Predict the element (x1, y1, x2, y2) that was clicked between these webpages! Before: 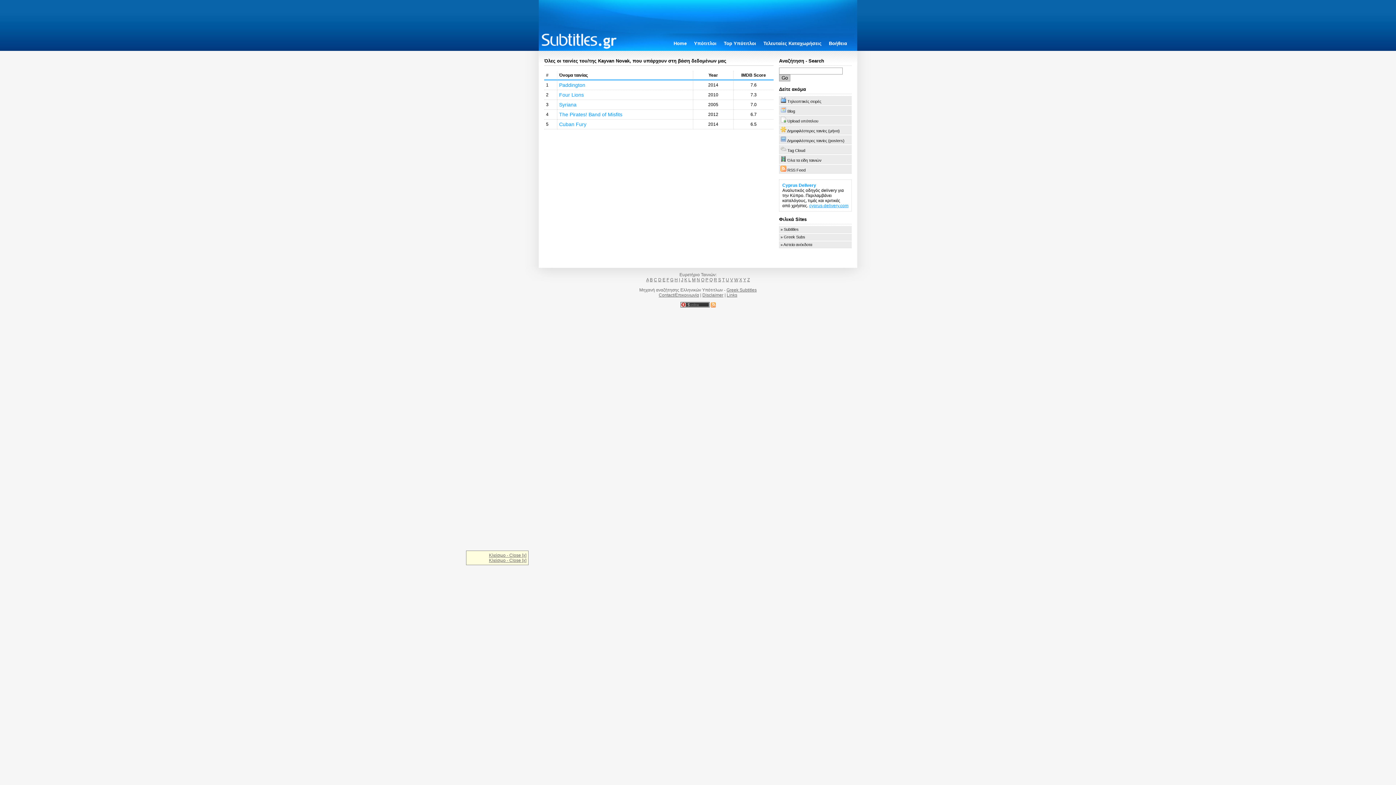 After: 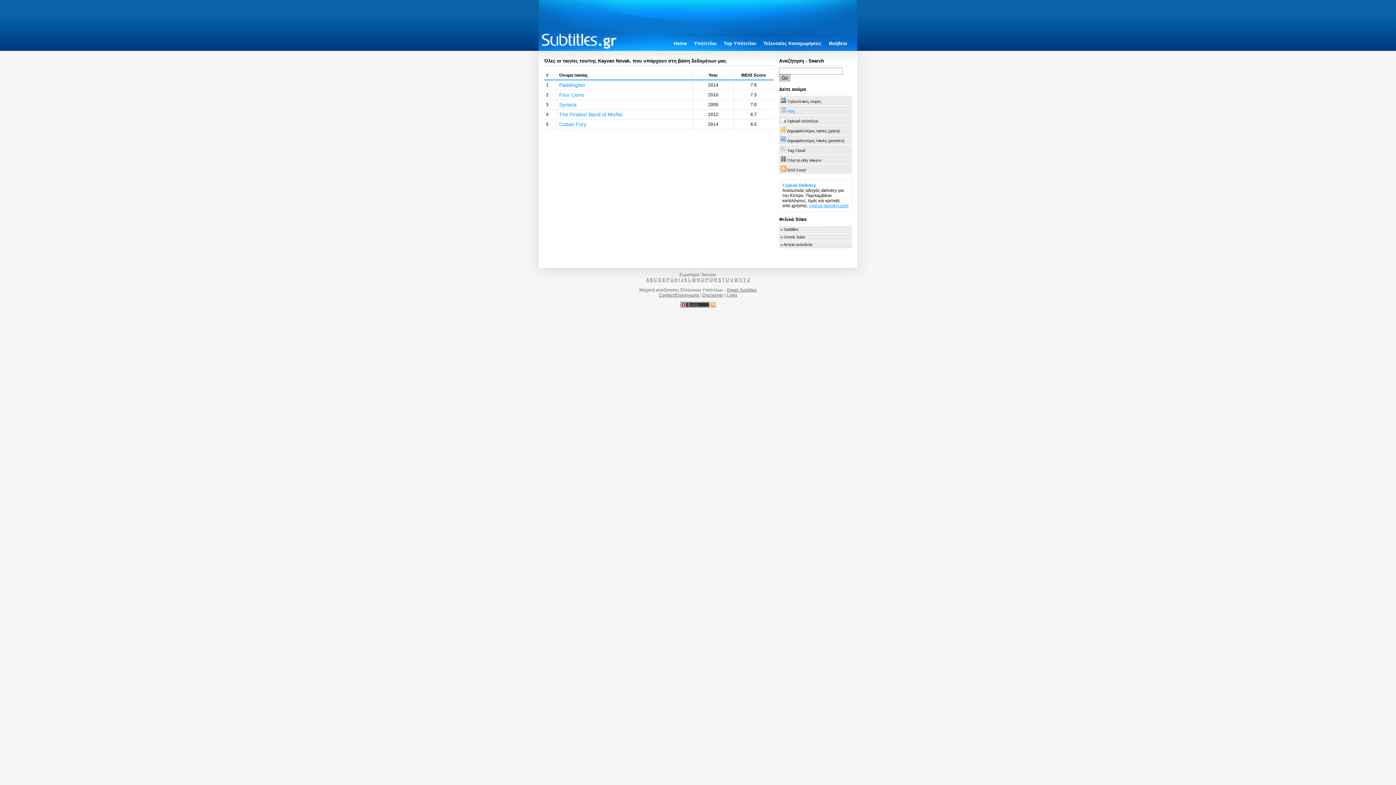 Action: label:  Blog bbox: (779, 105, 852, 114)